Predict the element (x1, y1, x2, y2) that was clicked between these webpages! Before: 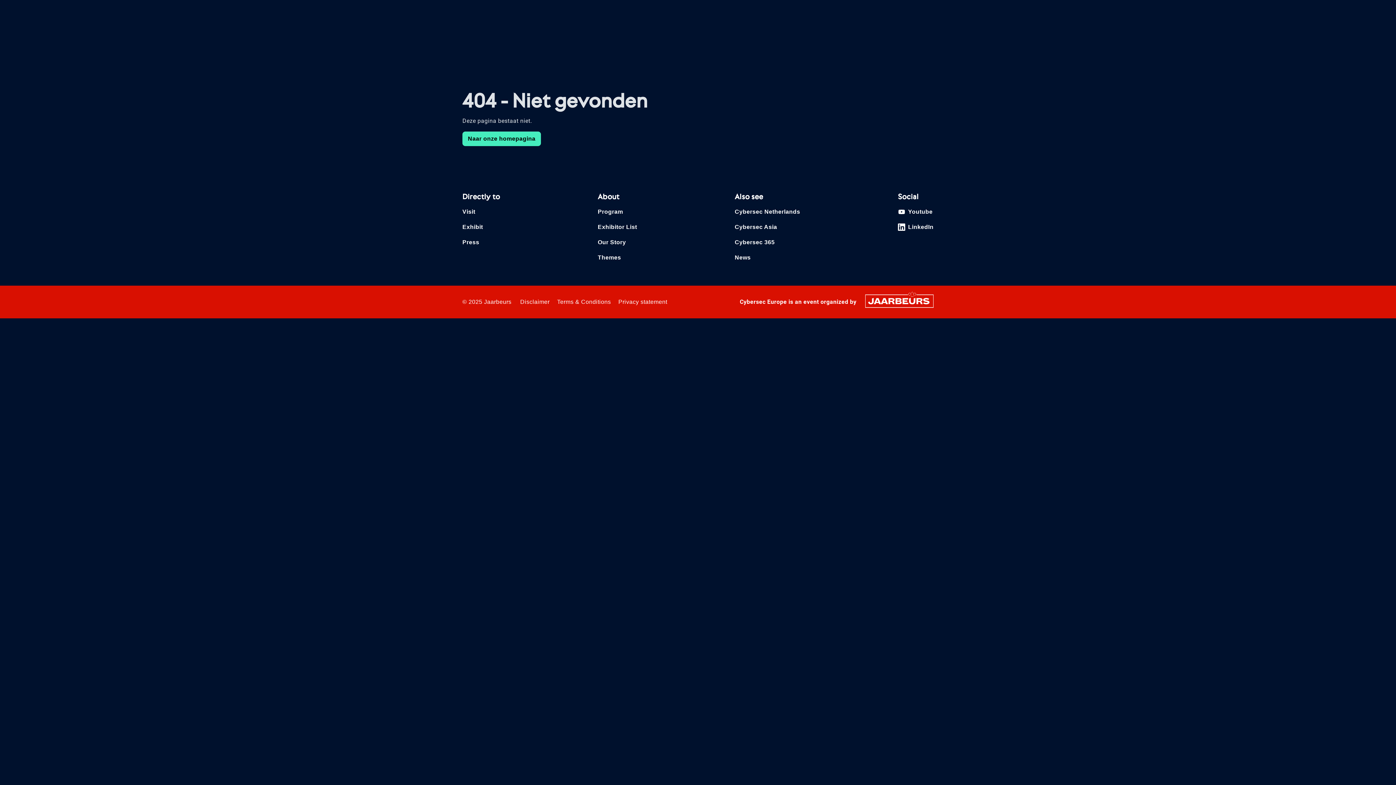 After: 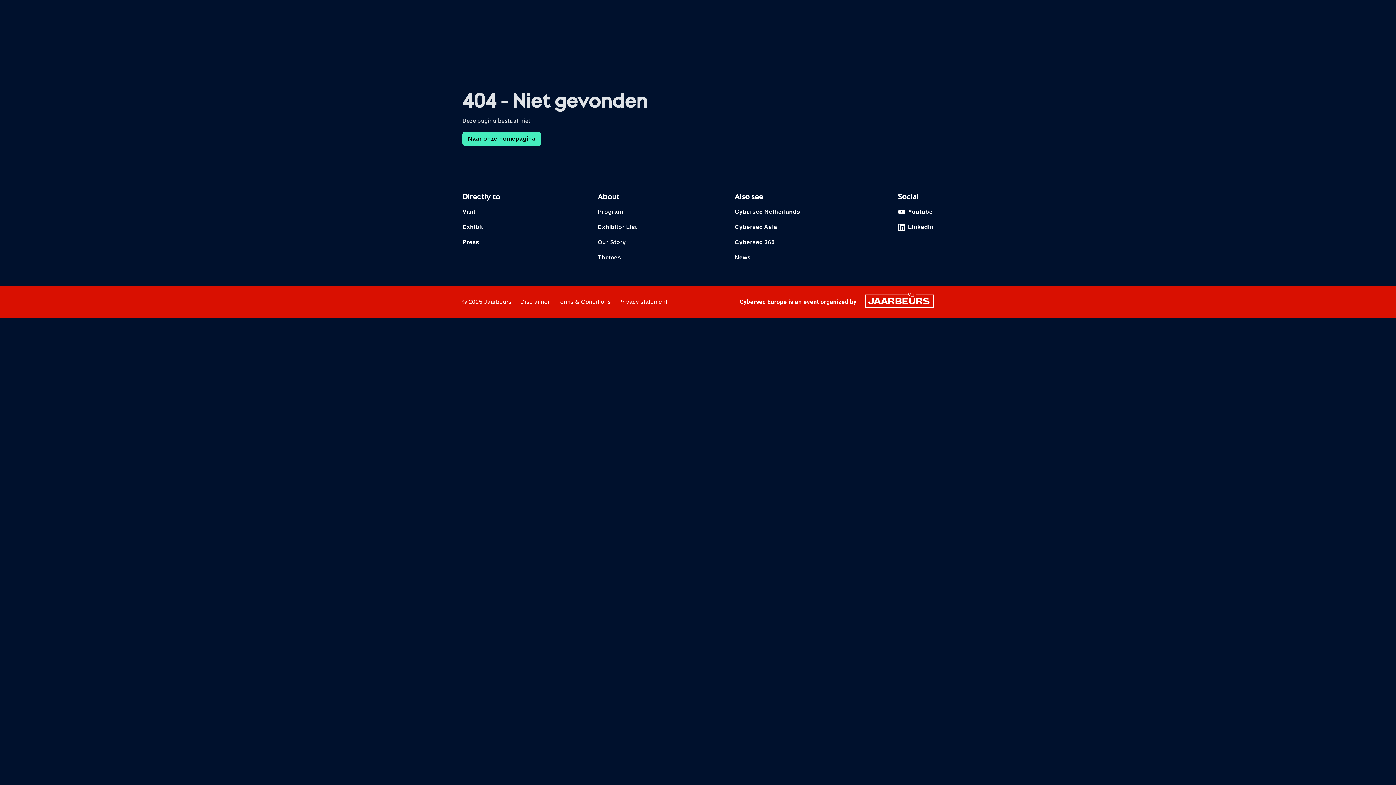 Action: bbox: (520, 298, 549, 305) label: Disclaimer